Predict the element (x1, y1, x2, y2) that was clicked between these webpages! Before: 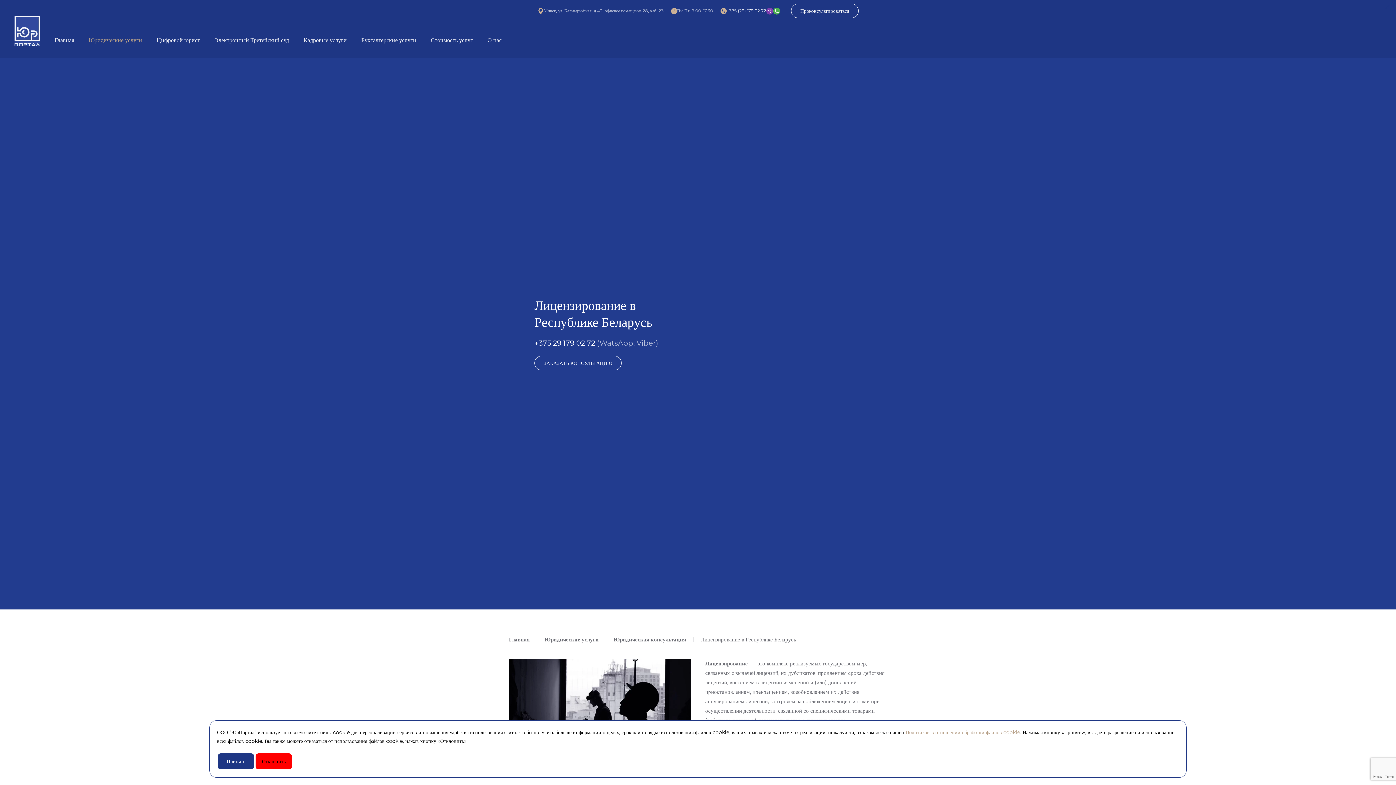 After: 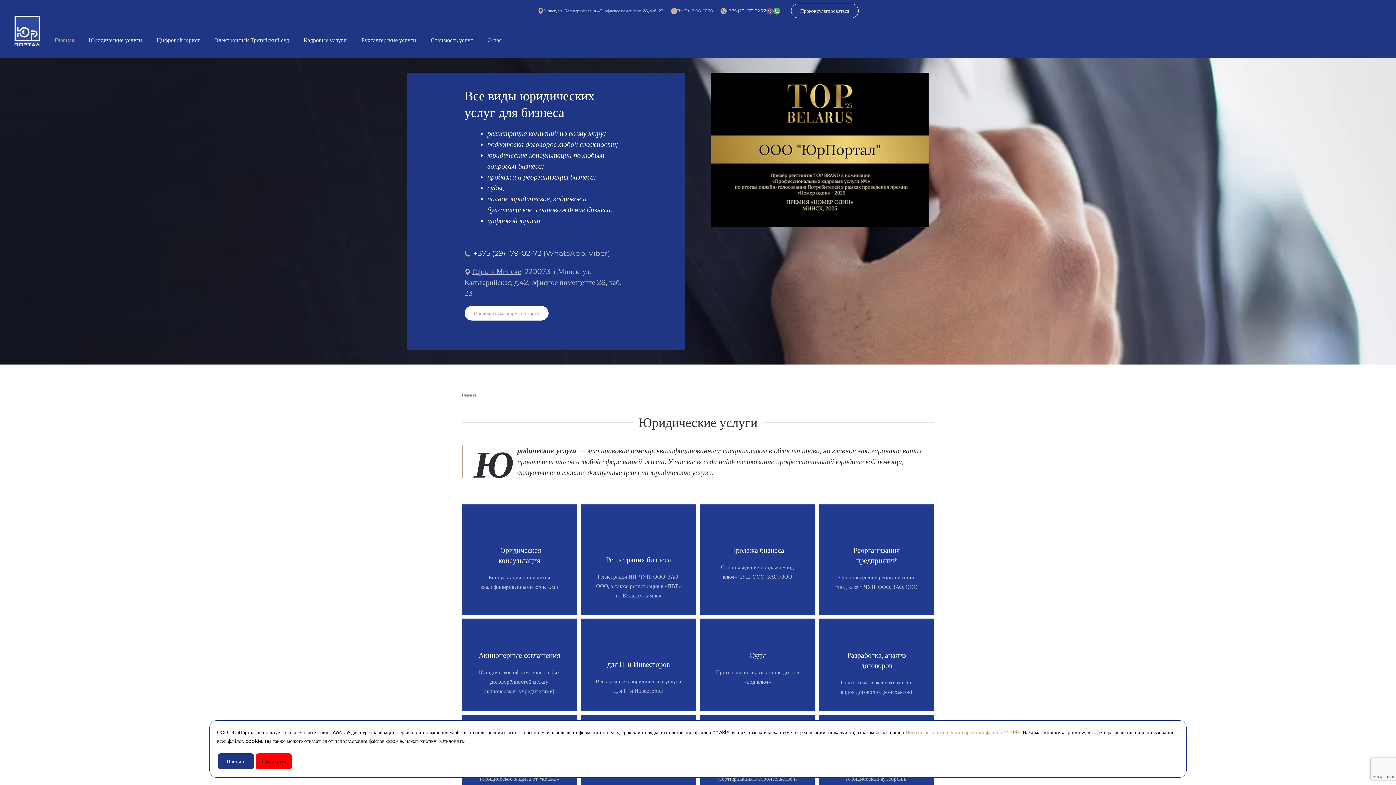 Action: bbox: (7, 12, 47, 49)